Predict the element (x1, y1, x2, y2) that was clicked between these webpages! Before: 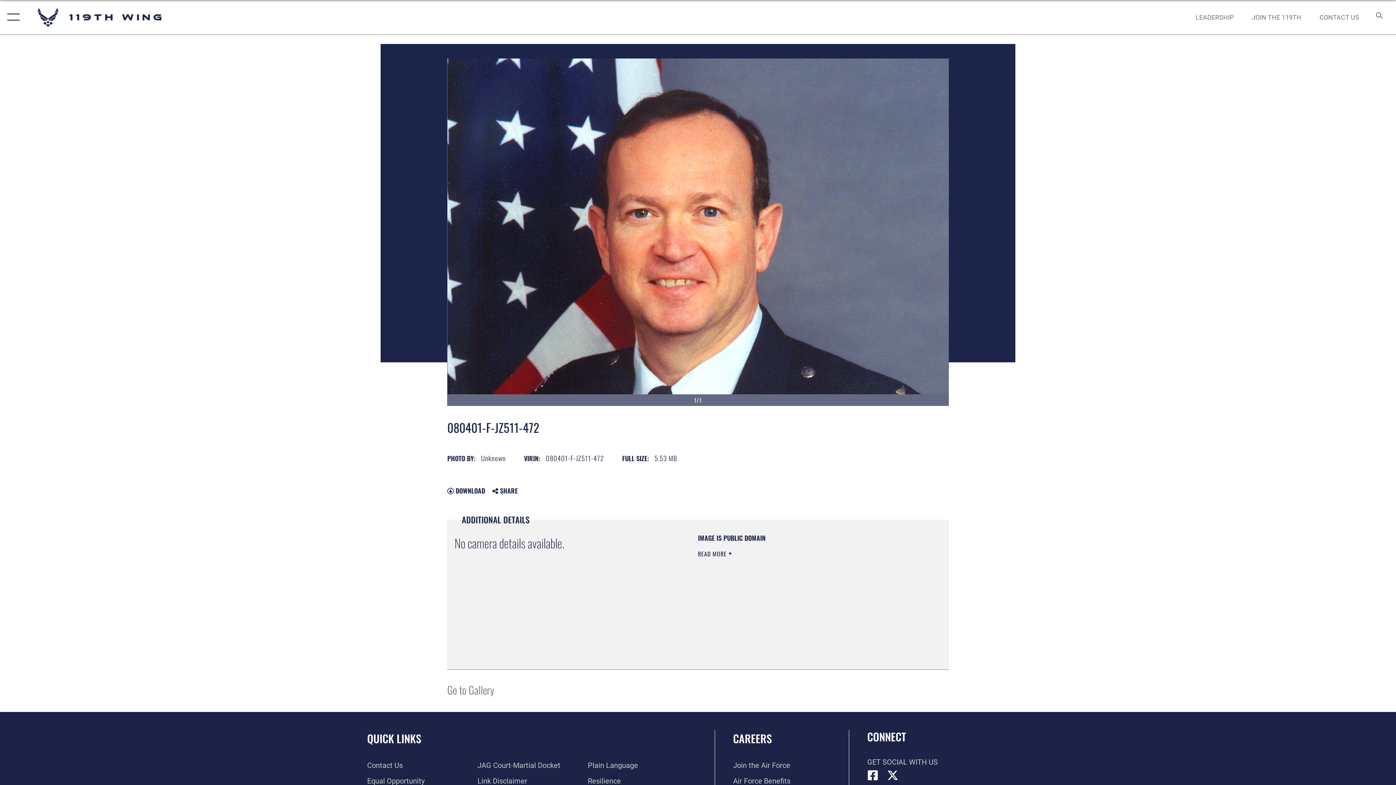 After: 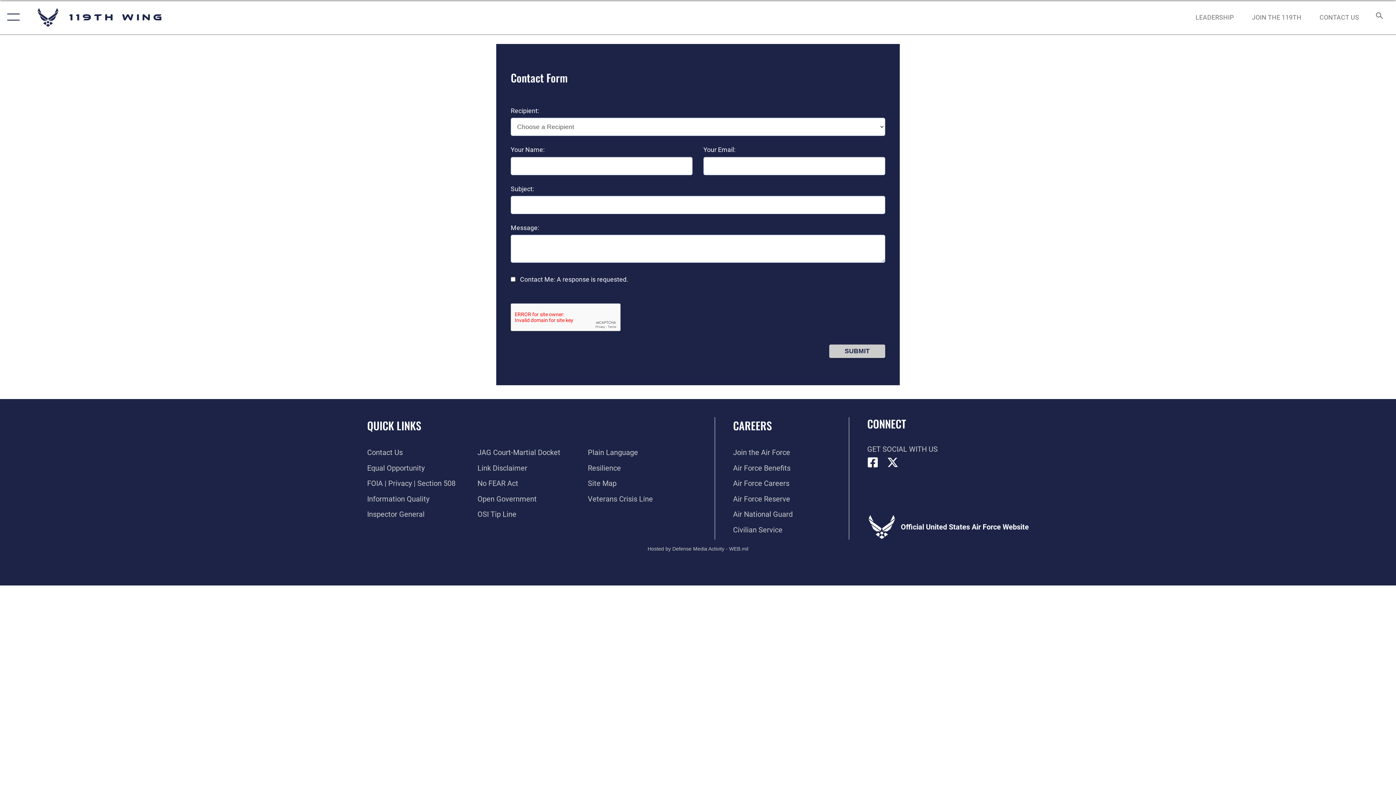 Action: bbox: (367, 761, 402, 770) label: Contact Us